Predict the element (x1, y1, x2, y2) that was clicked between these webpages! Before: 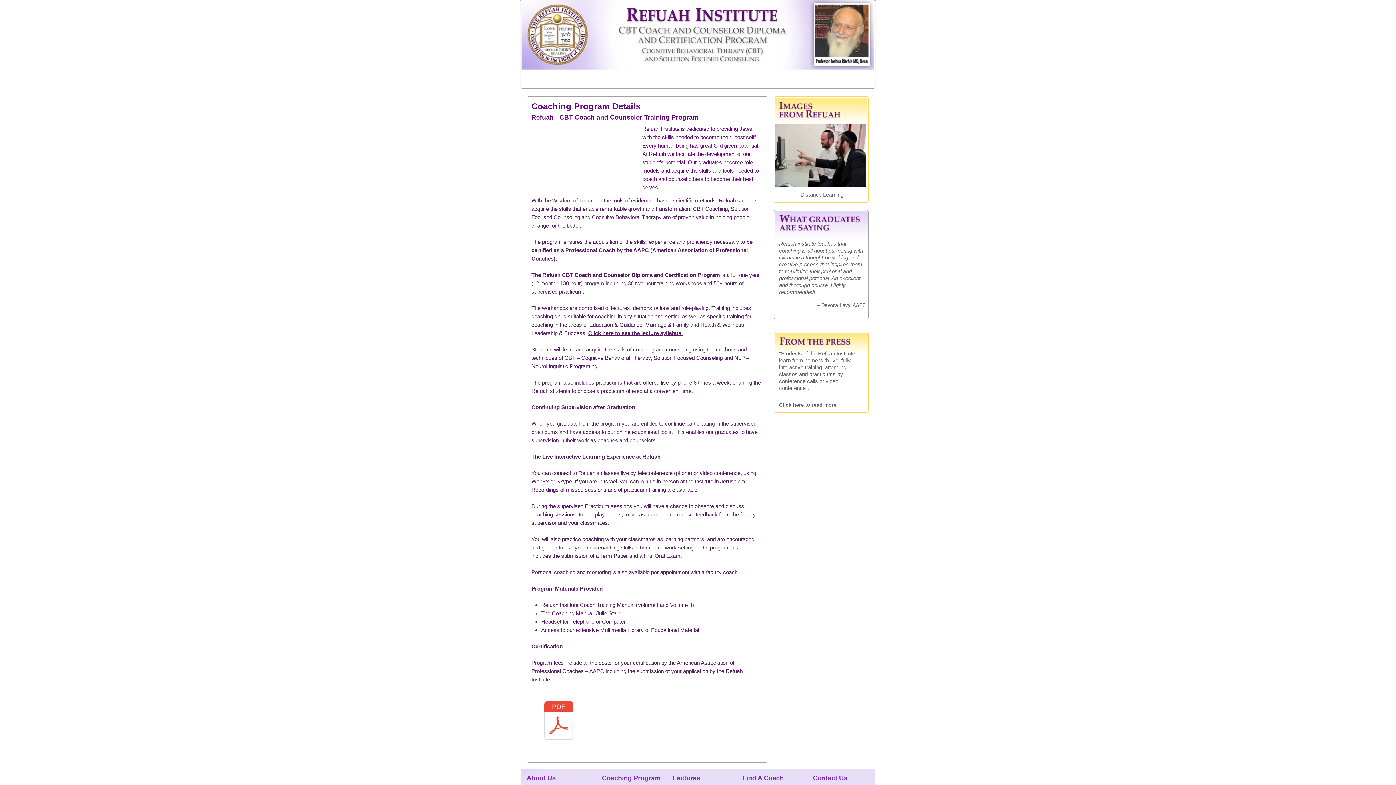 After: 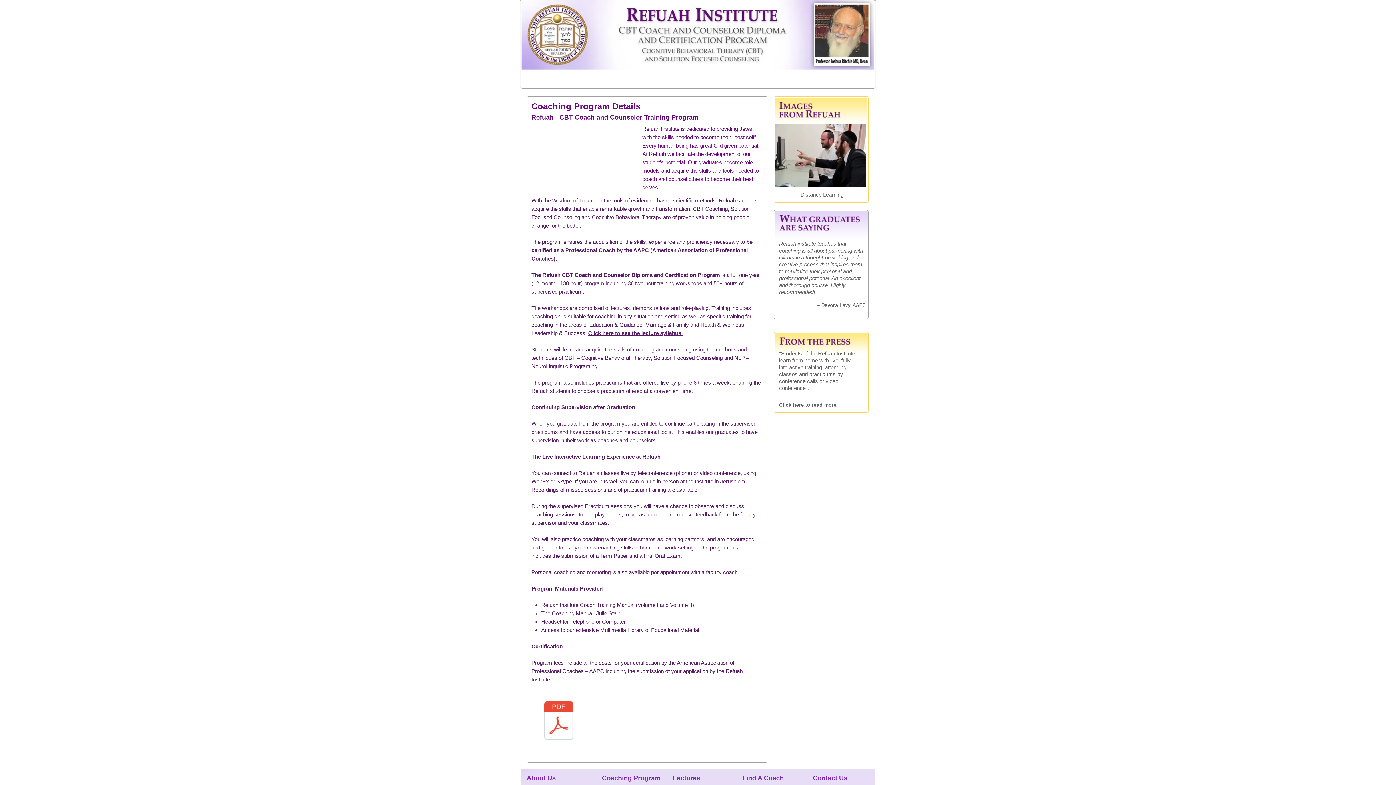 Action: label: Information Packet and Syllabus.pdf bbox: (542, 696, 575, 747)